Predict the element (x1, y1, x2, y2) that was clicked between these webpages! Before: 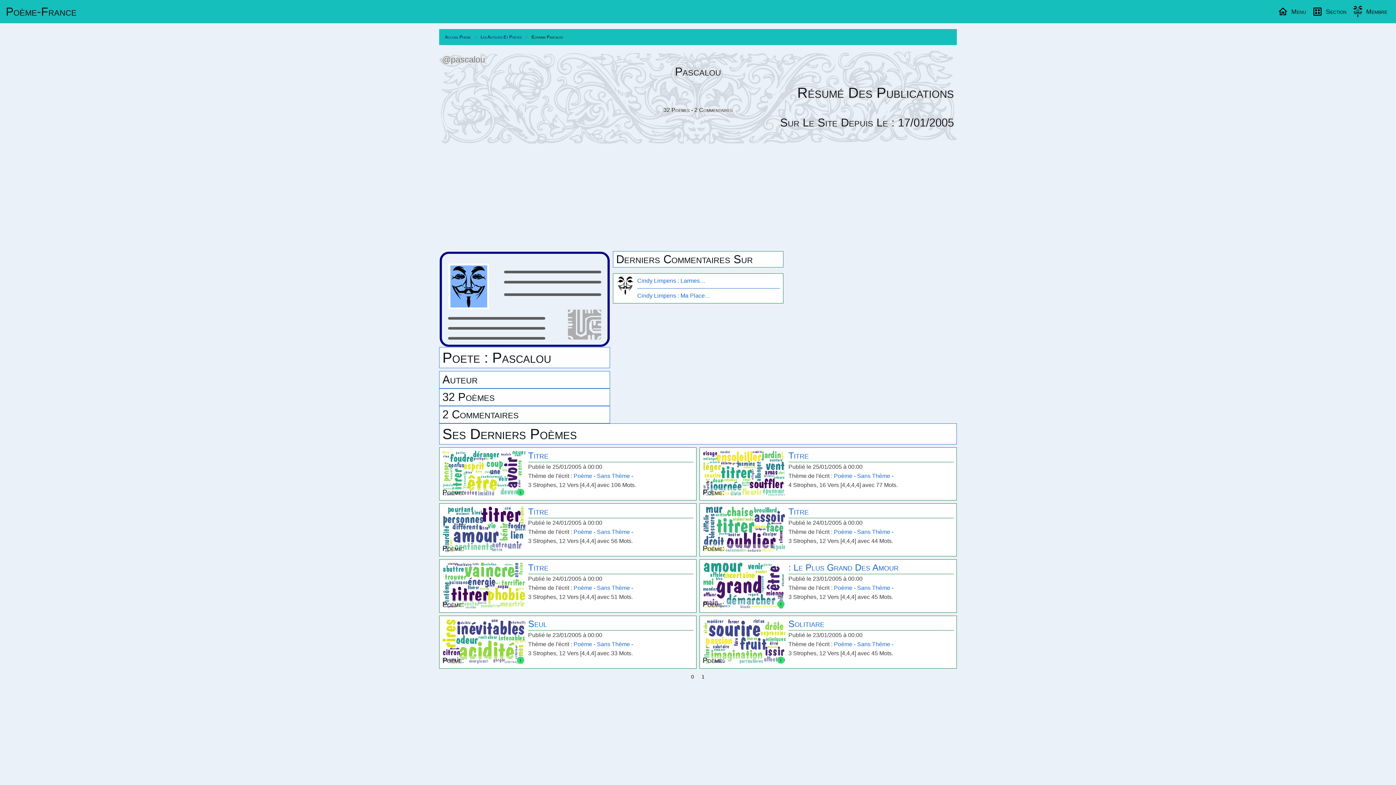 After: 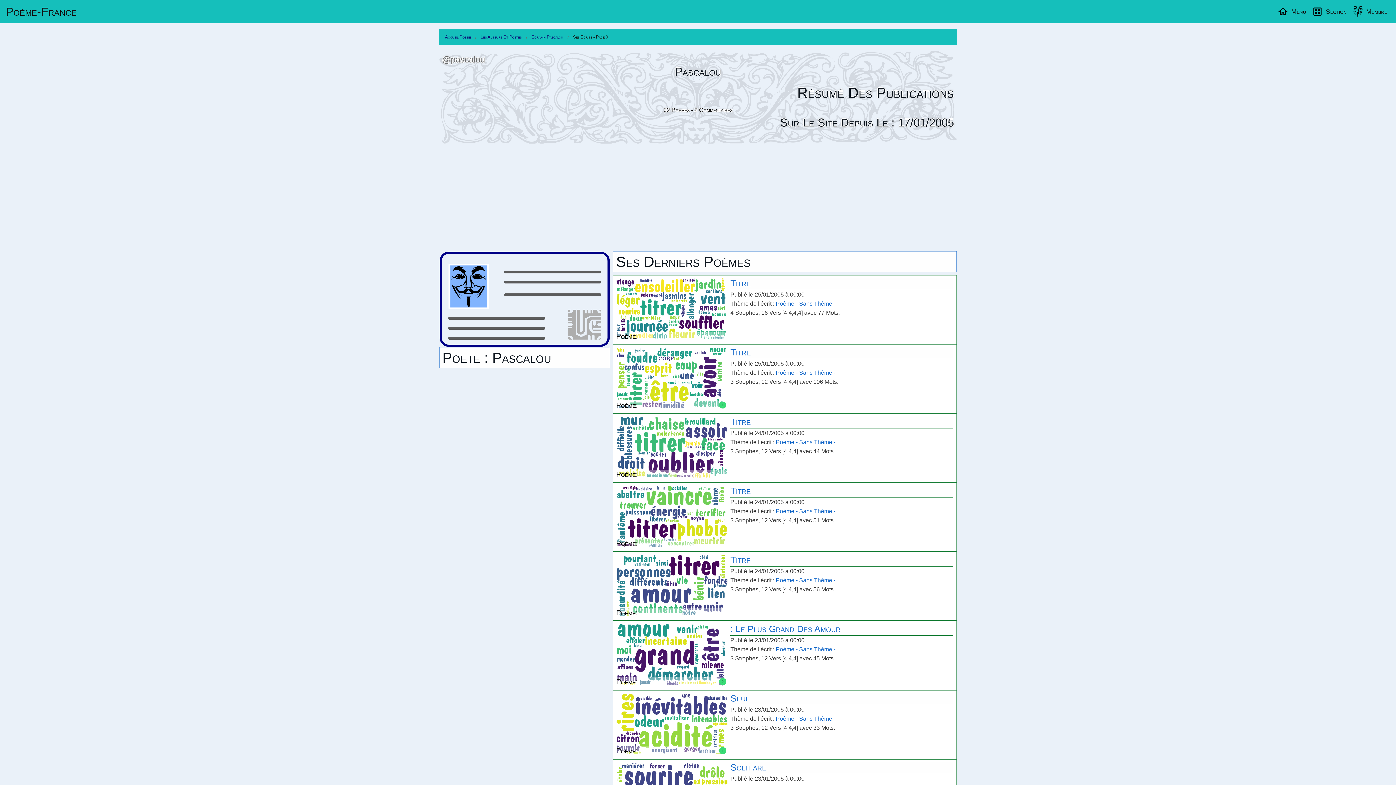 Action: bbox: (687, 671, 697, 682) label: Page 0